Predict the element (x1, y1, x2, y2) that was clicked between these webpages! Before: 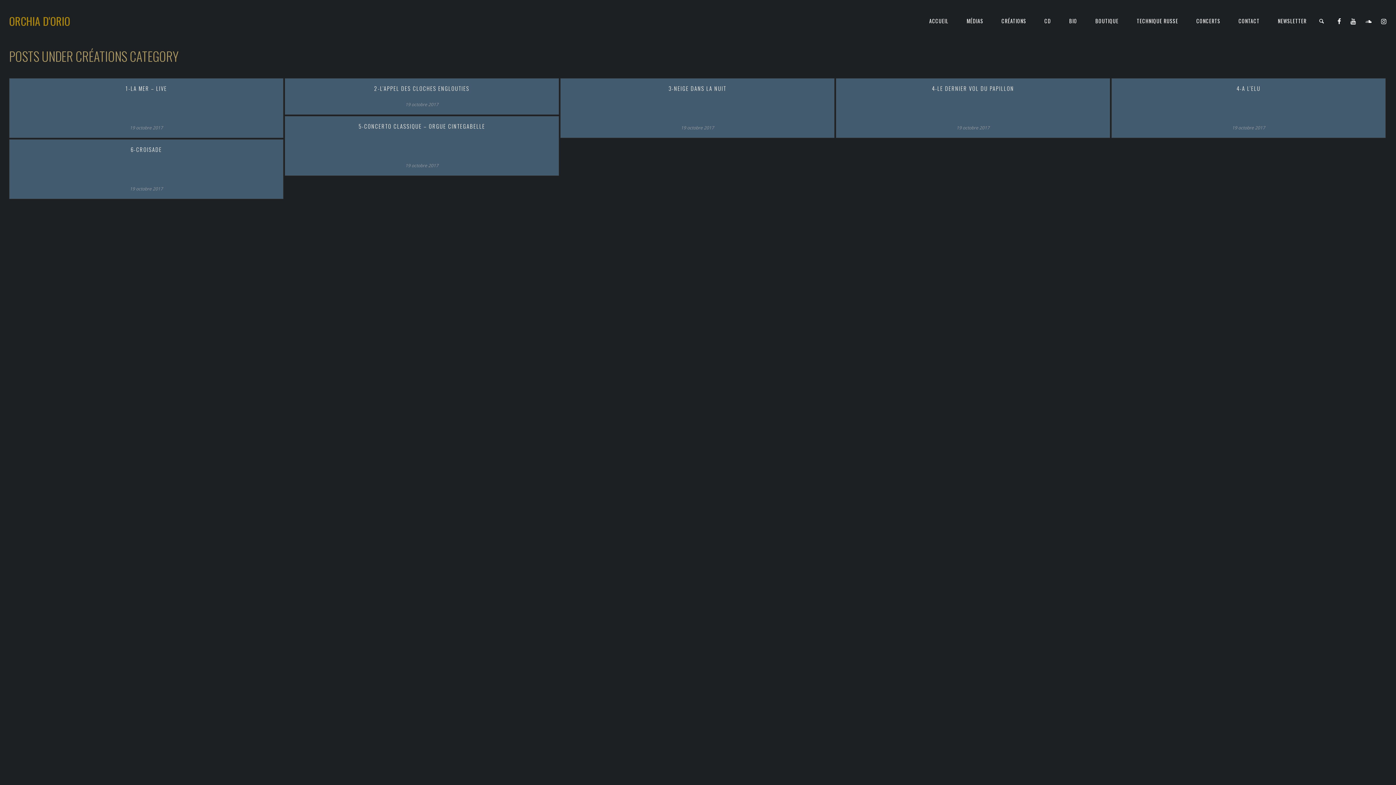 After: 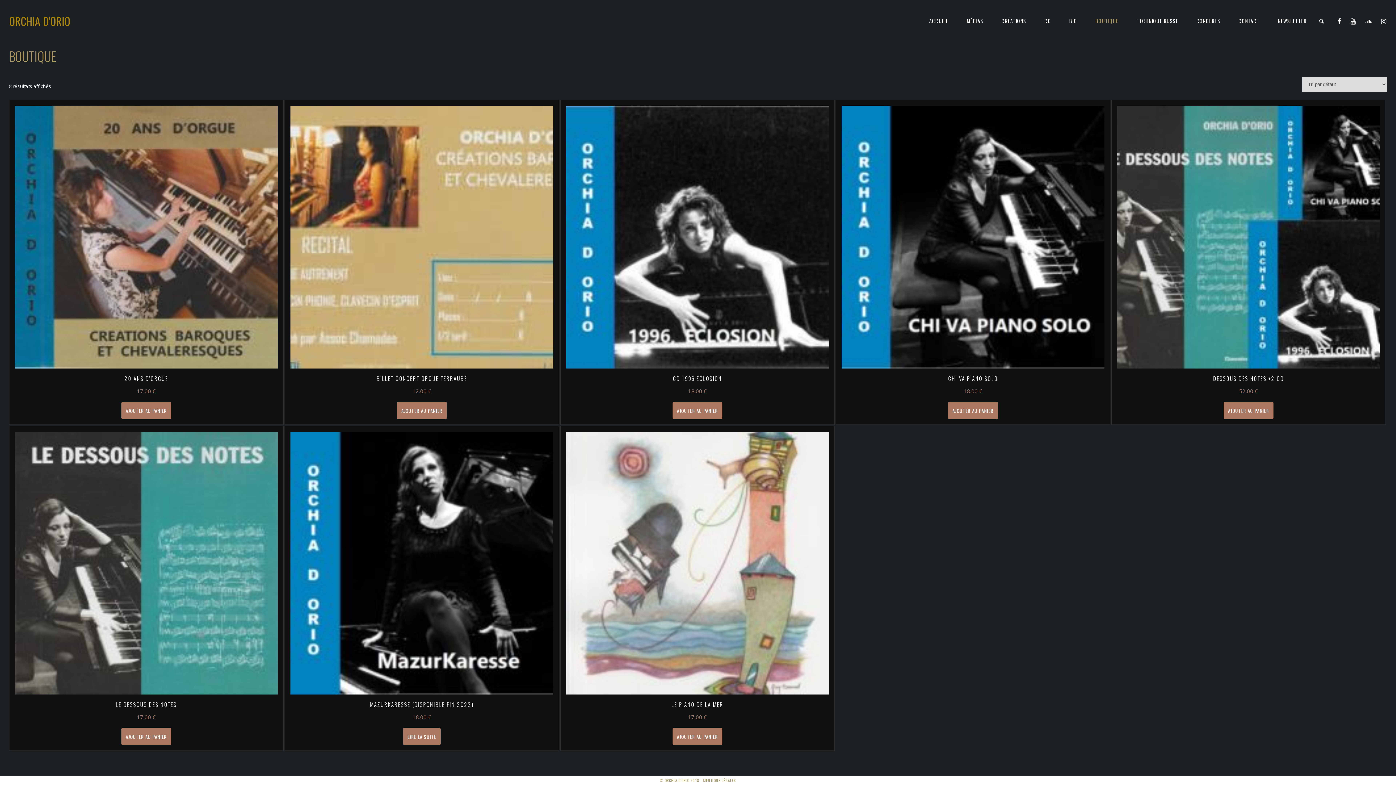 Action: bbox: (1086, 7, 1128, 34) label: BOUTIQUE